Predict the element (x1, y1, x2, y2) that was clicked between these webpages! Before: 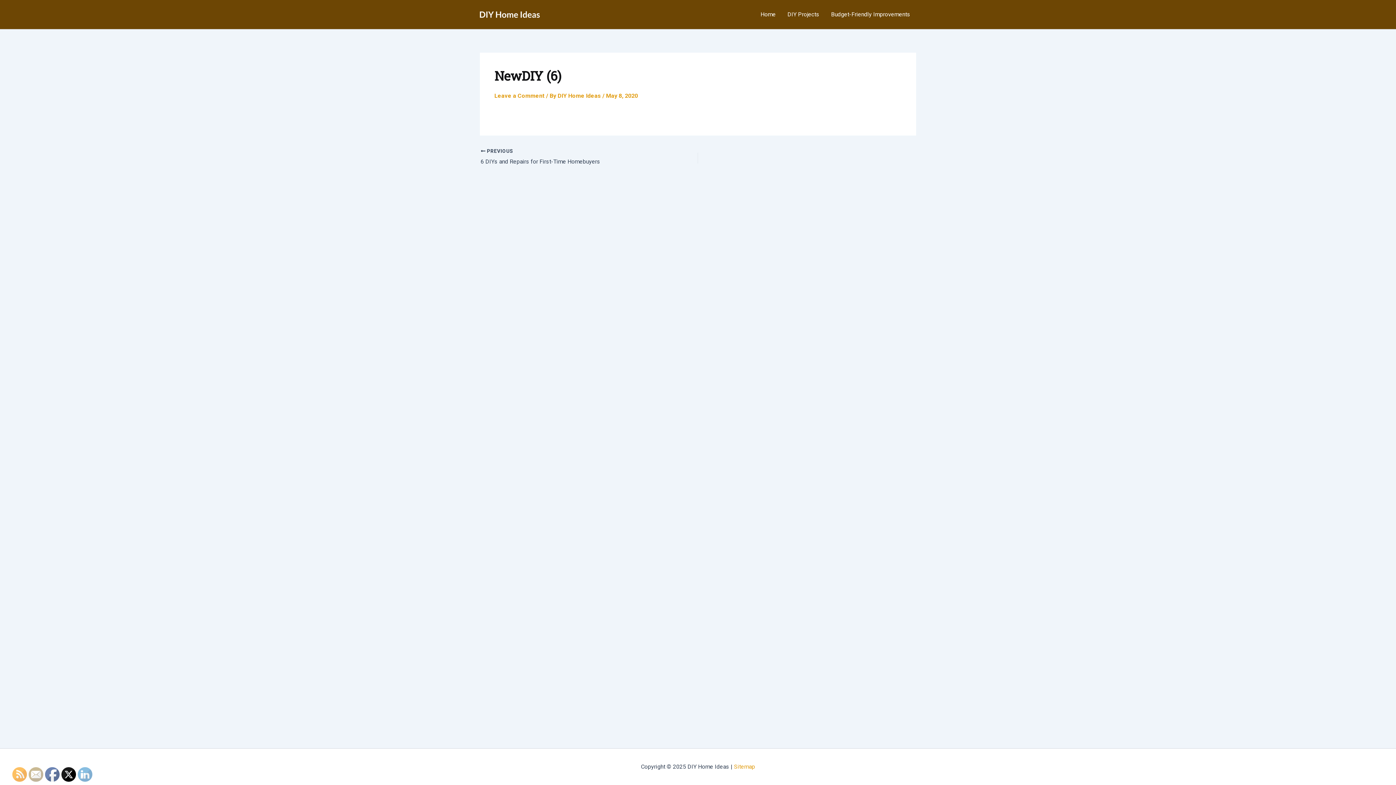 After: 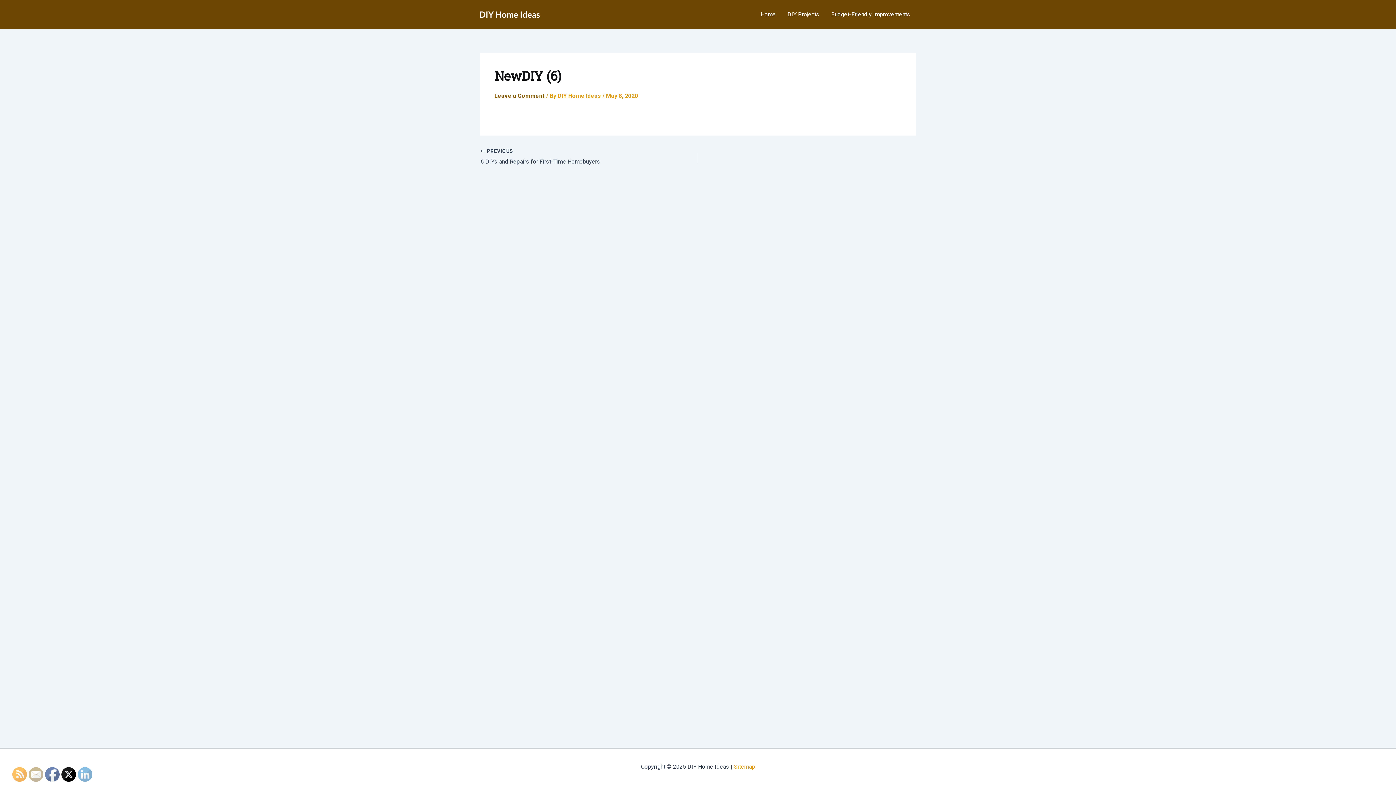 Action: label: Leave a Comment bbox: (494, 92, 544, 99)